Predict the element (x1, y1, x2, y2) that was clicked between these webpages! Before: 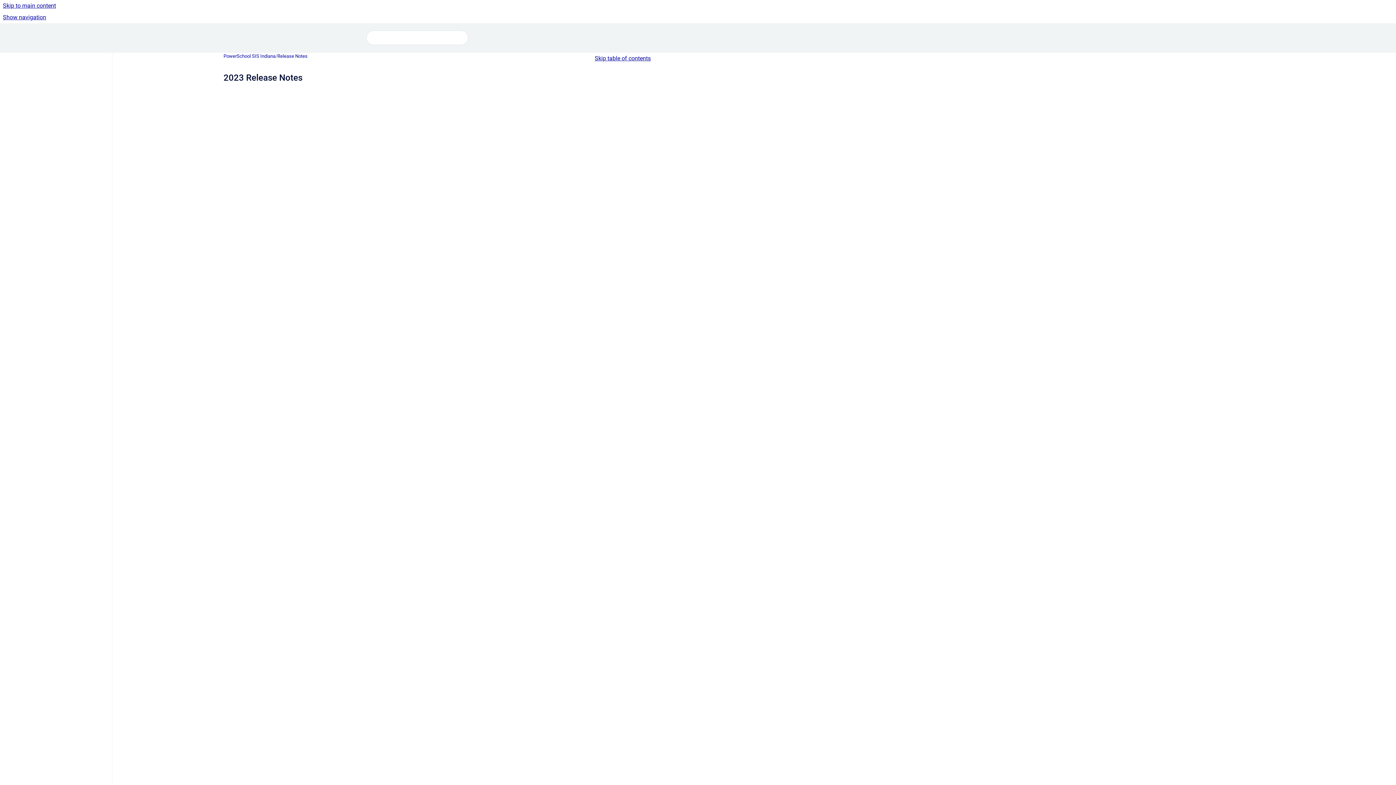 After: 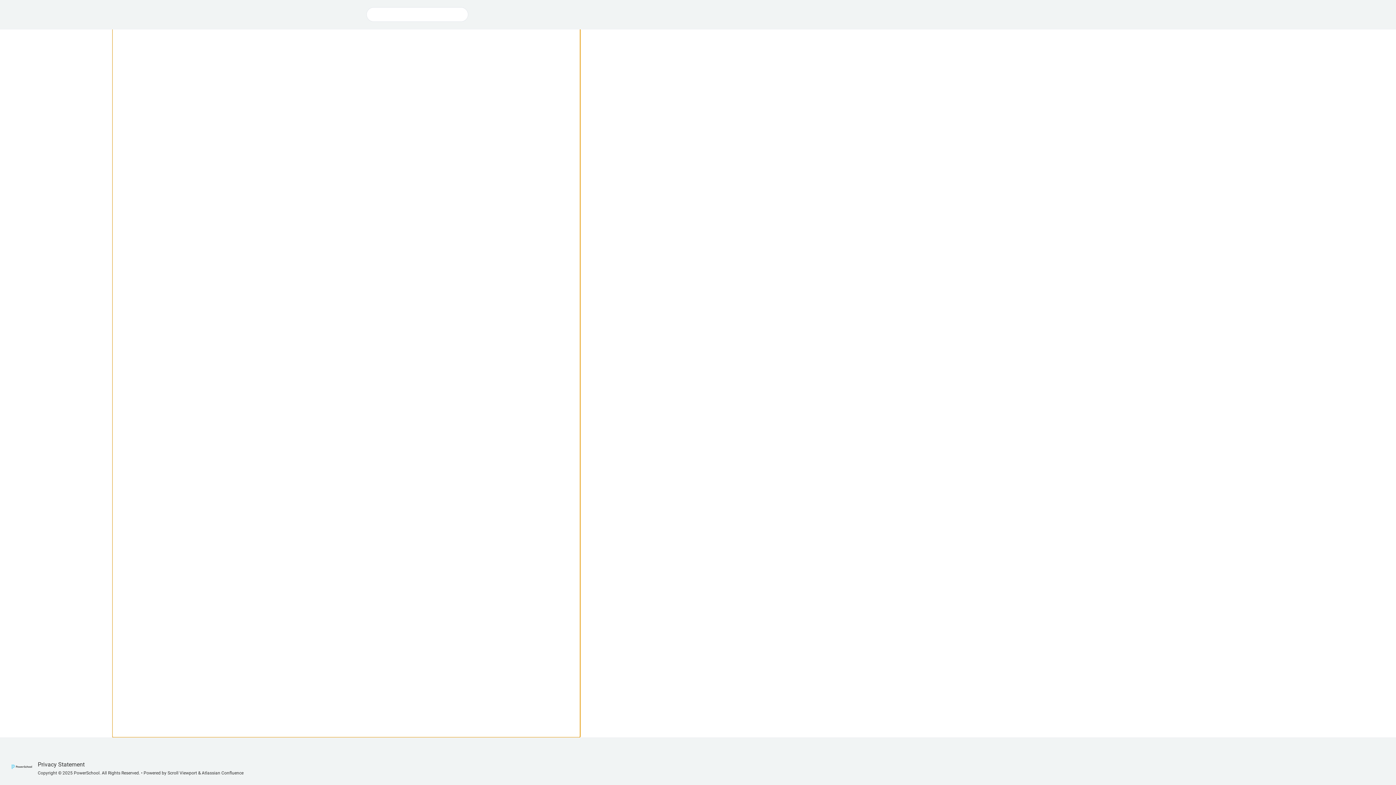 Action: label: Skip table of contents bbox: (592, 52, 686, 64)